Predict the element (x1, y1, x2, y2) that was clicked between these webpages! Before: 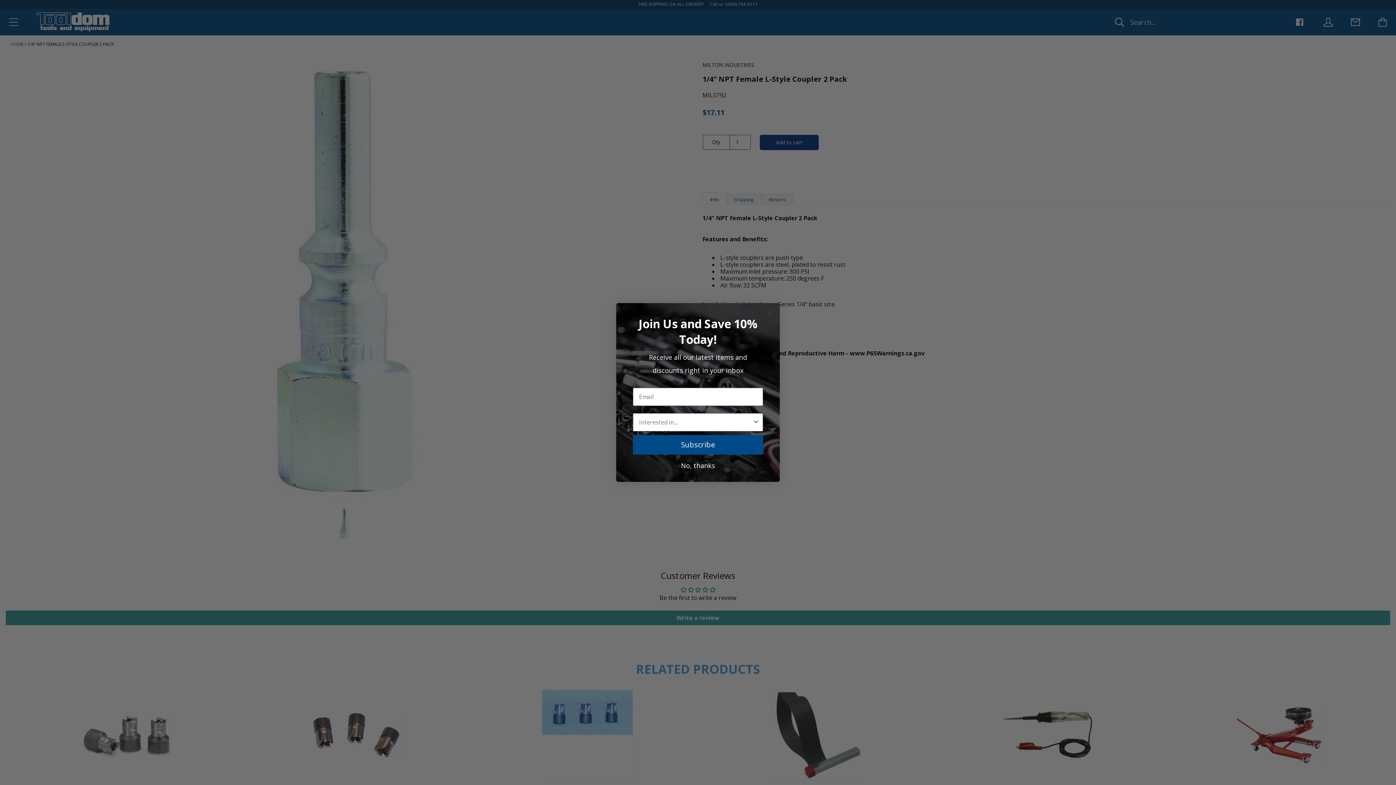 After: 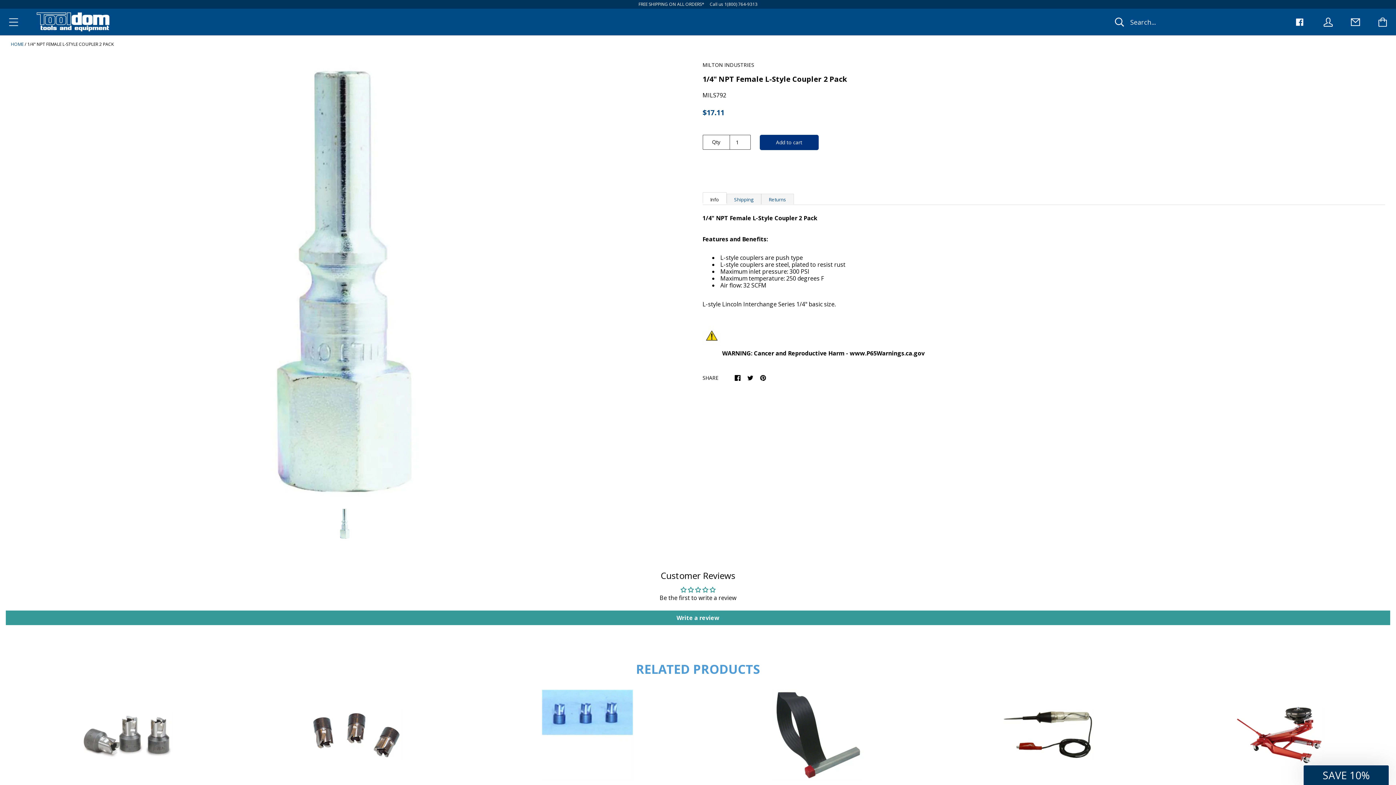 Action: label: Close dialog bbox: (764, 306, 777, 318)